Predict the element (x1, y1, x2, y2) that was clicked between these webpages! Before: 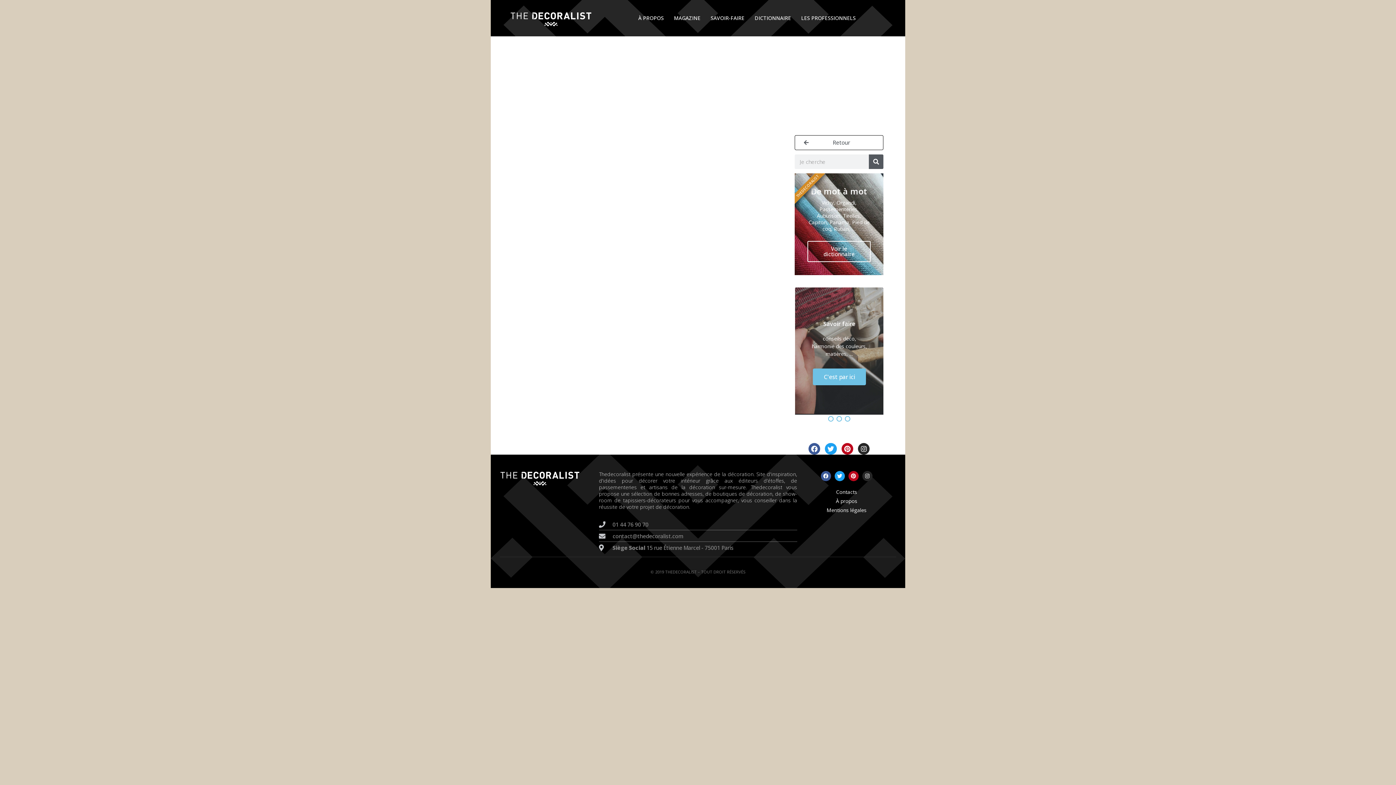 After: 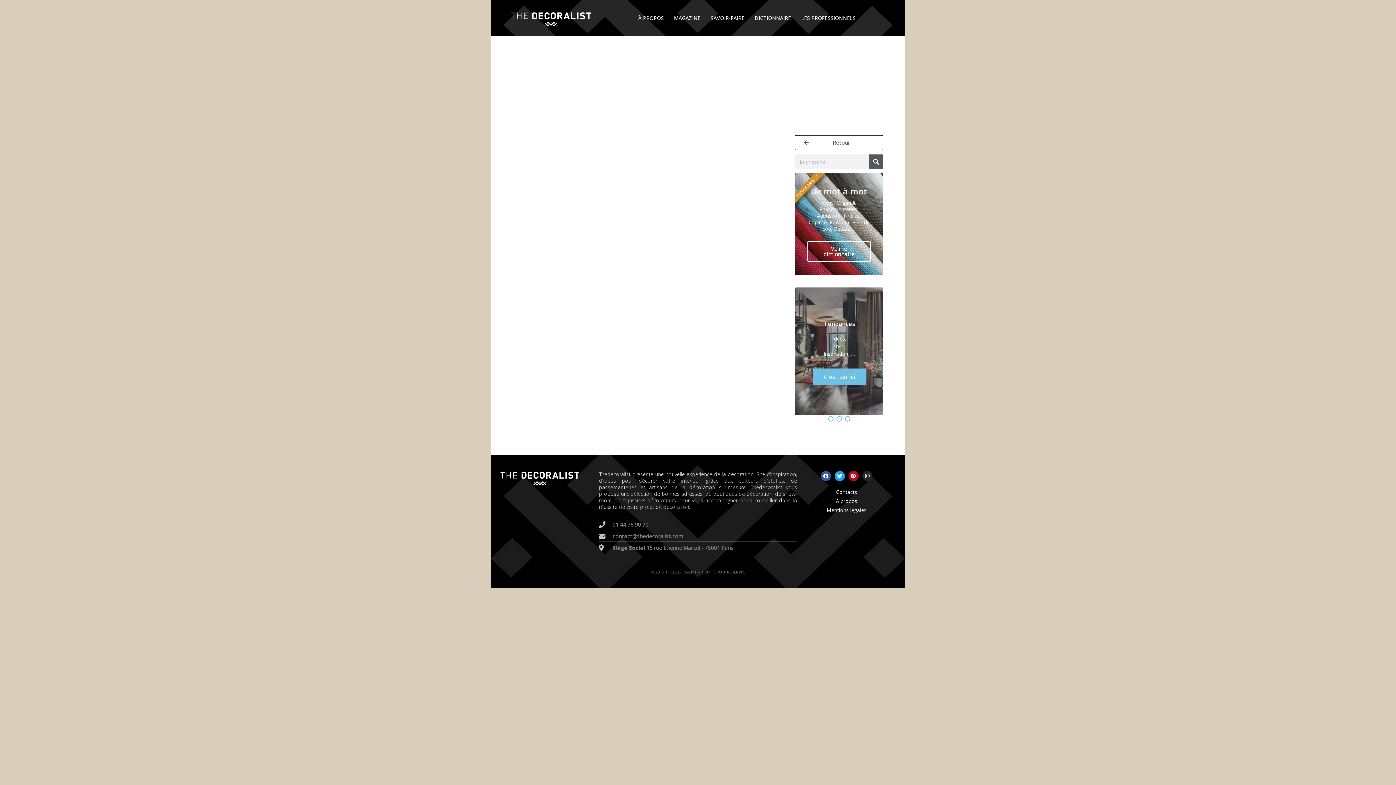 Action: bbox: (841, 443, 853, 455) label: Pinterest